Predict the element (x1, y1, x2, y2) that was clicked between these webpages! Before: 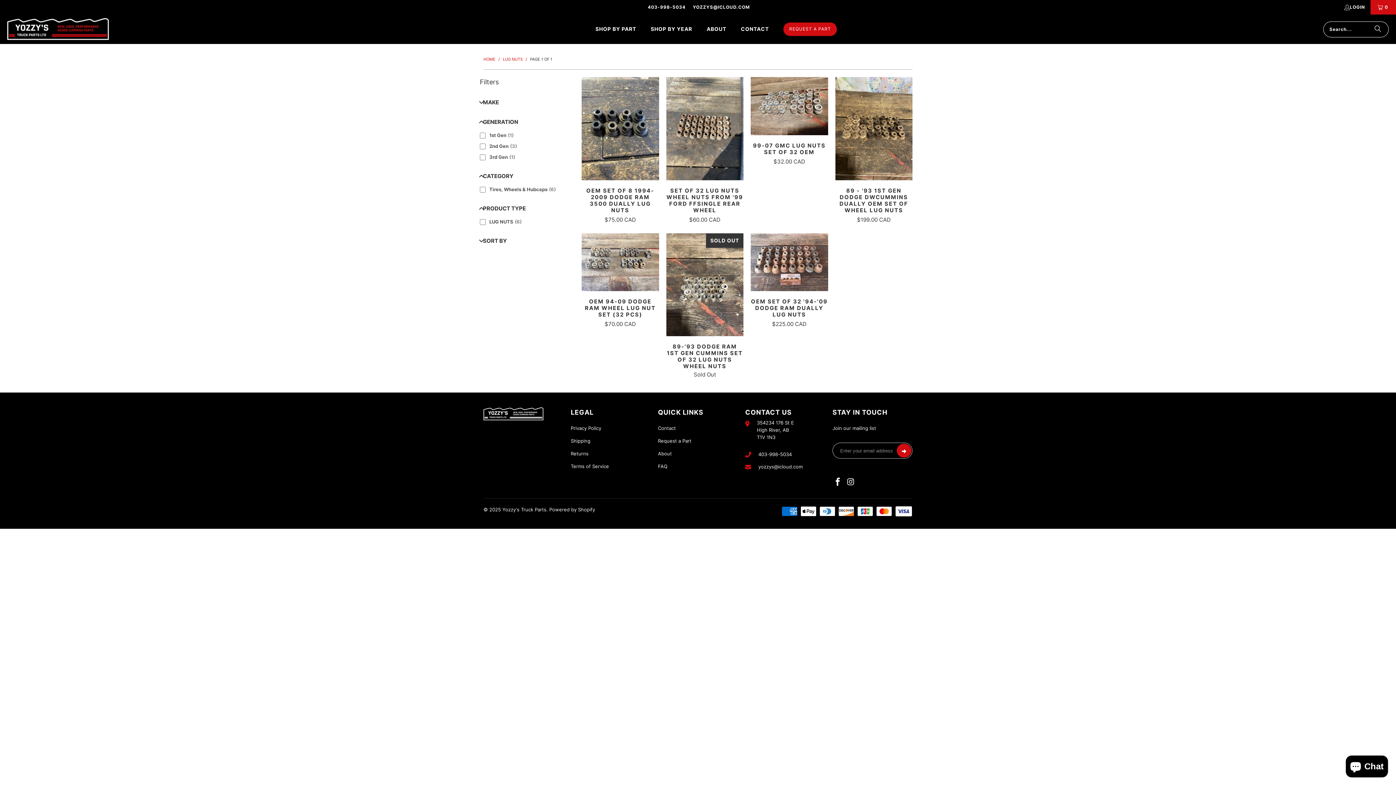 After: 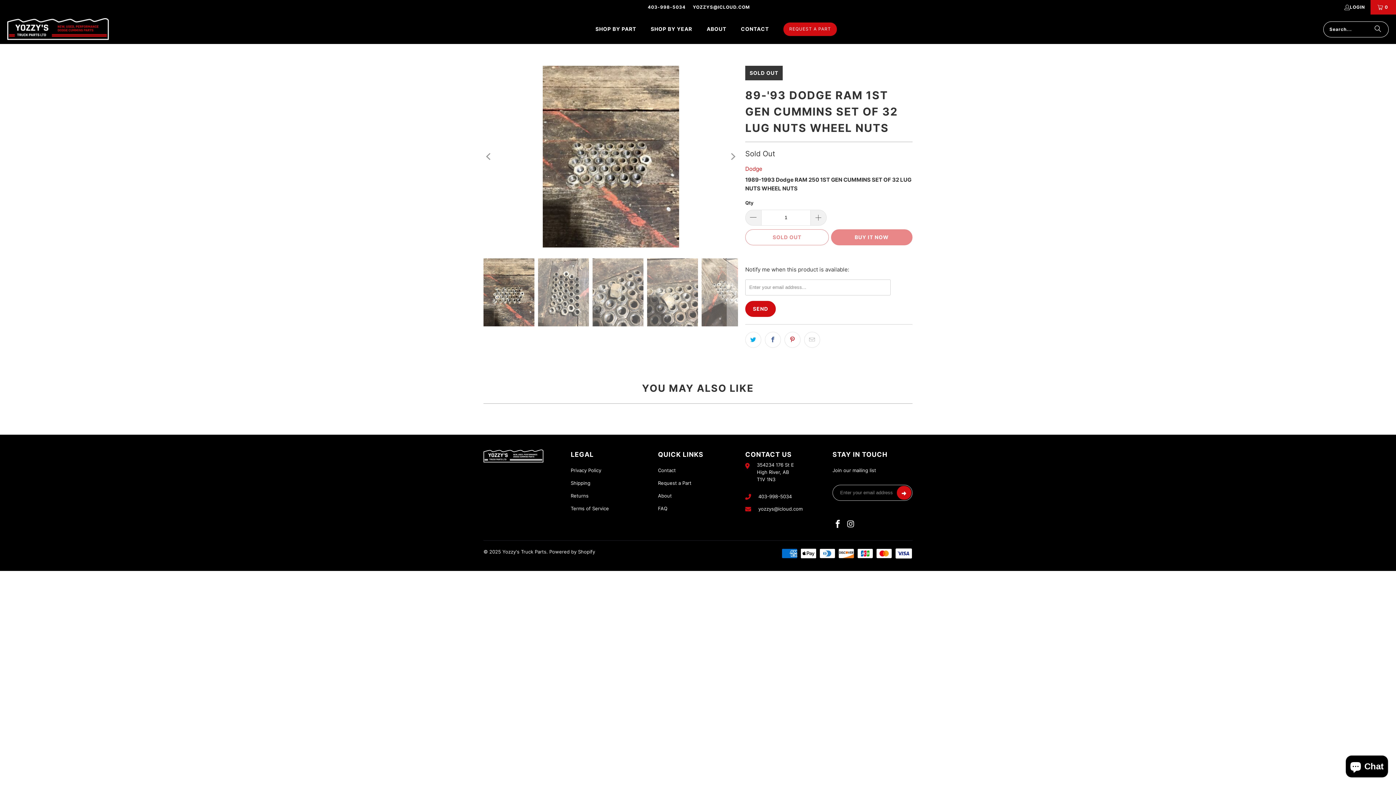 Action: label: 89-'93 Dodge Ram 1st Gen Cummins Set of 32 Lug Nuts Wheel Nuts all-productslug-nutstires-wheels-hubcaps bbox: (666, 233, 743, 336)